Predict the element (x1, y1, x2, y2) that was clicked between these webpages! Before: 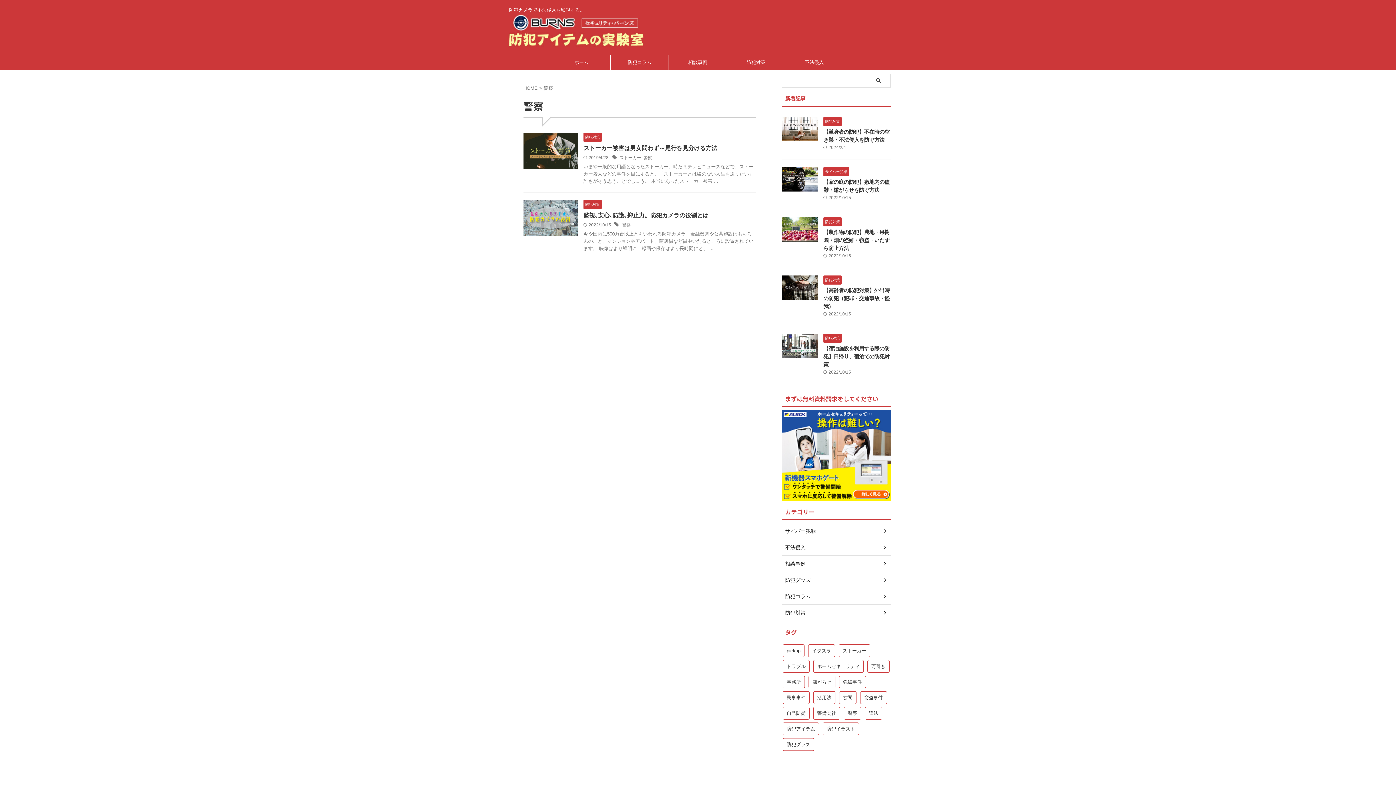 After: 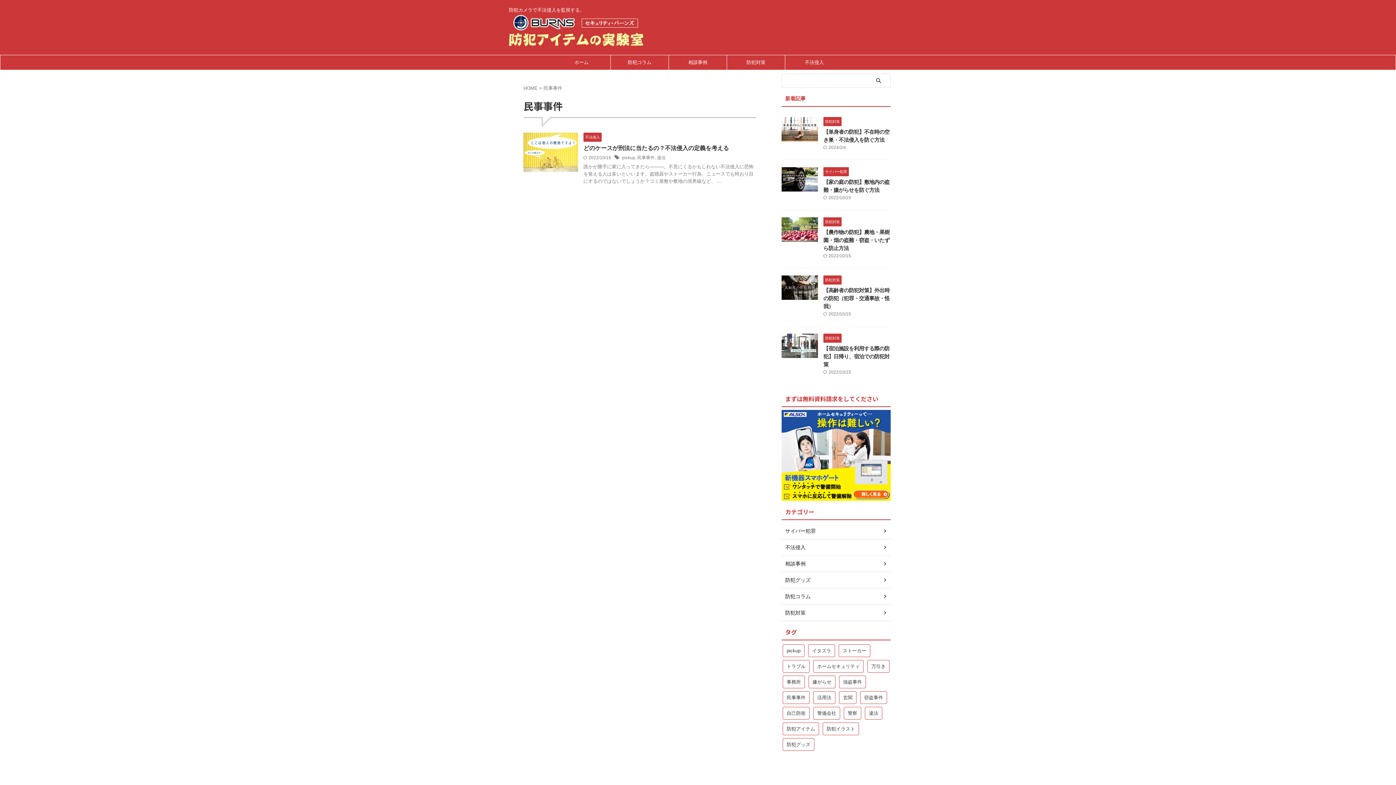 Action: label: 民事事件 (1個の項目) bbox: (782, 691, 809, 704)